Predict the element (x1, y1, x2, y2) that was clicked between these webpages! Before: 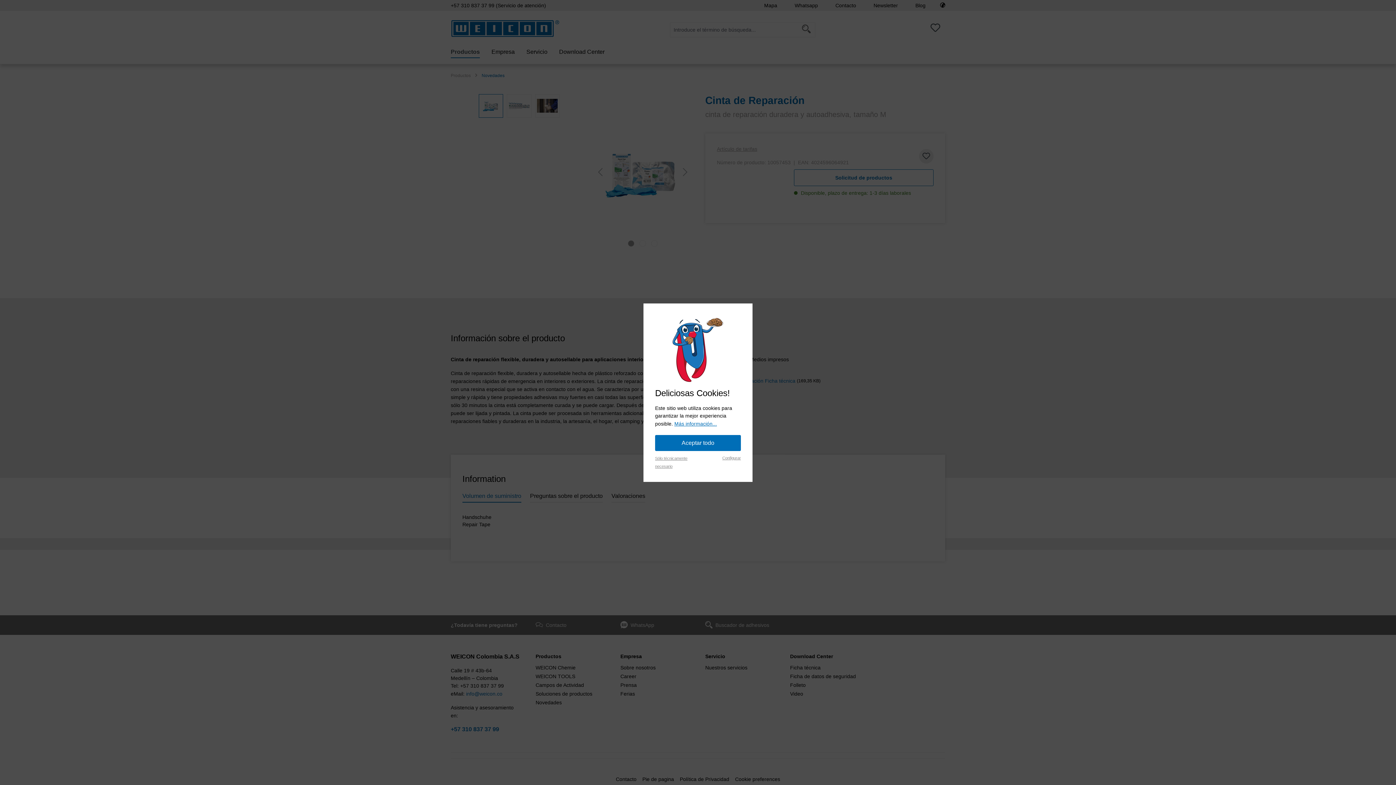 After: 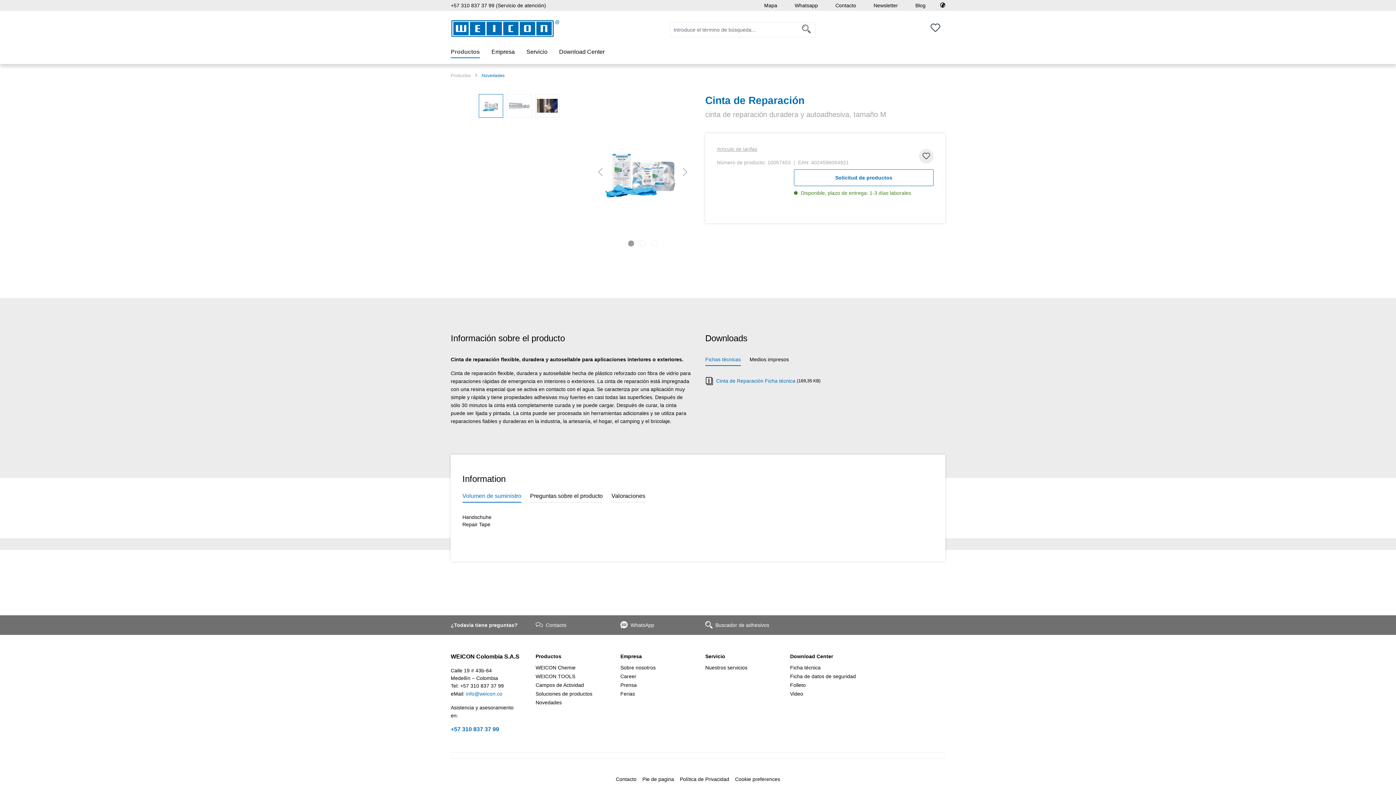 Action: bbox: (655, 435, 741, 451) label: Aceptar todo